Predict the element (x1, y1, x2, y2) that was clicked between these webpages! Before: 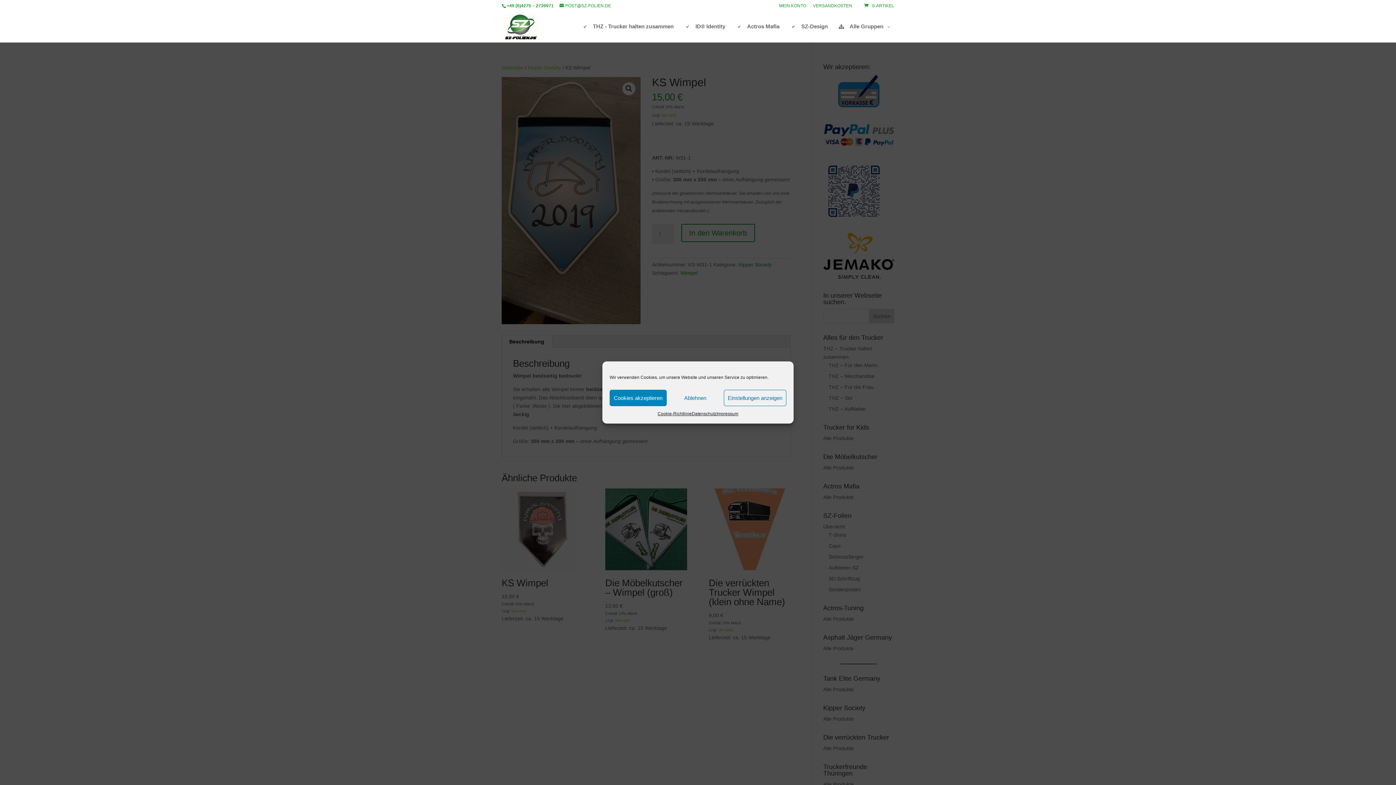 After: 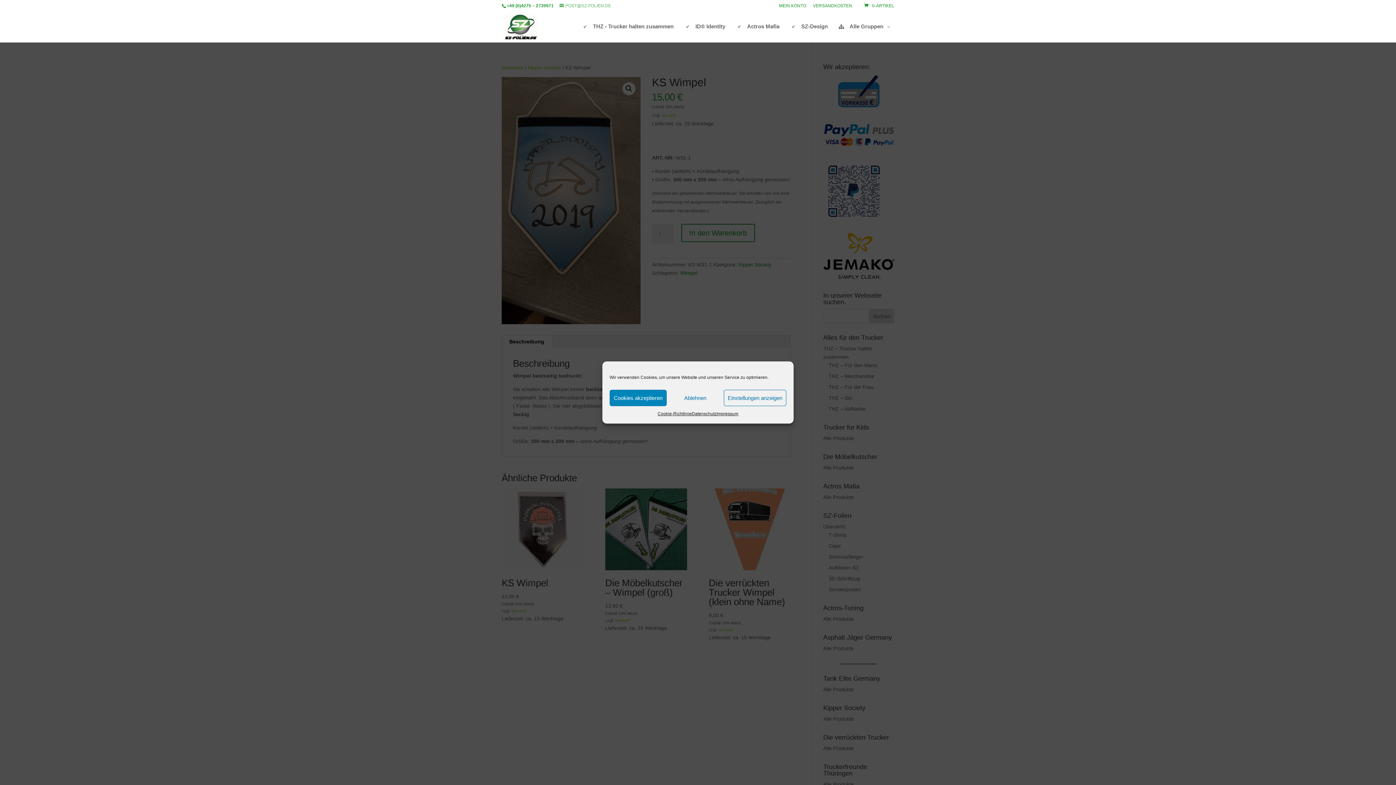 Action: label: POST@SZ-FOLIEN.DE bbox: (559, 3, 611, 8)